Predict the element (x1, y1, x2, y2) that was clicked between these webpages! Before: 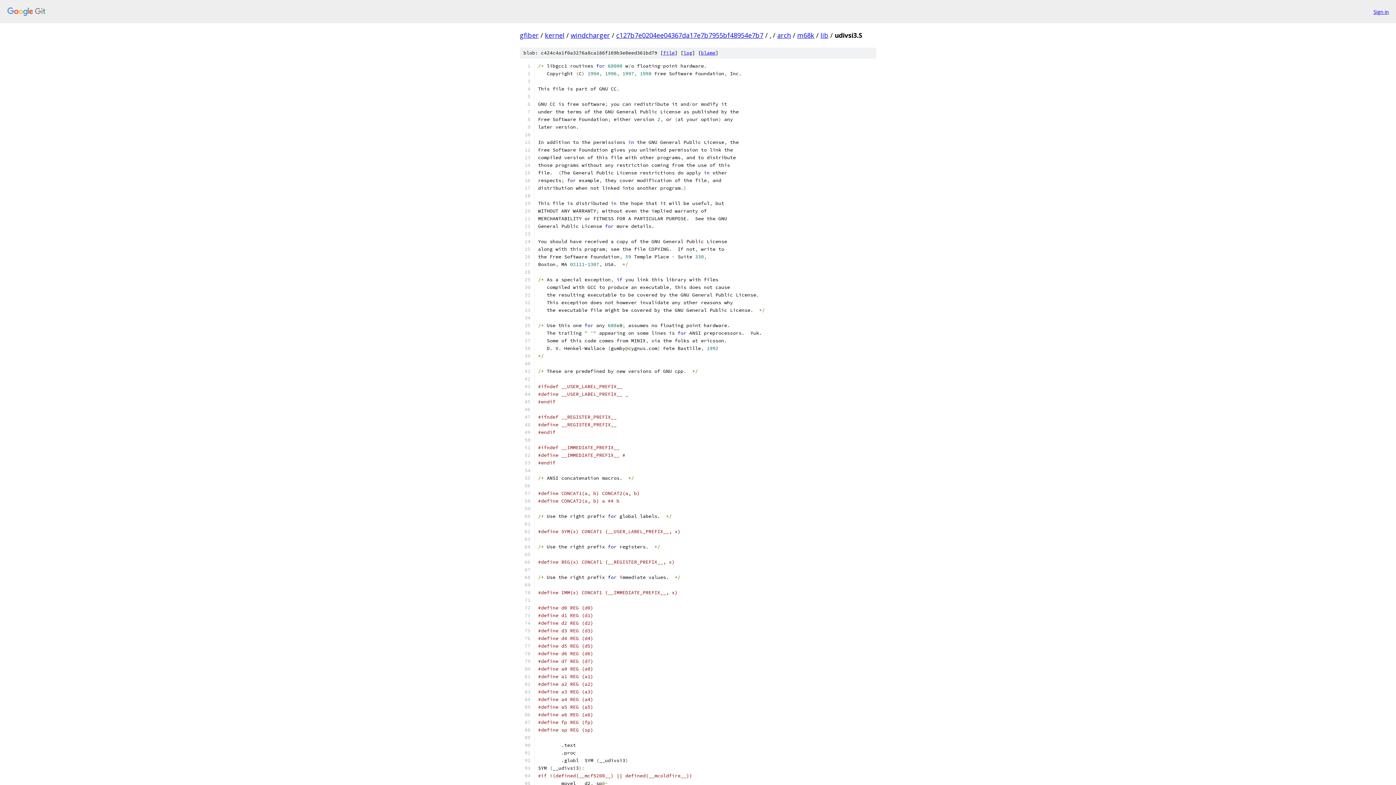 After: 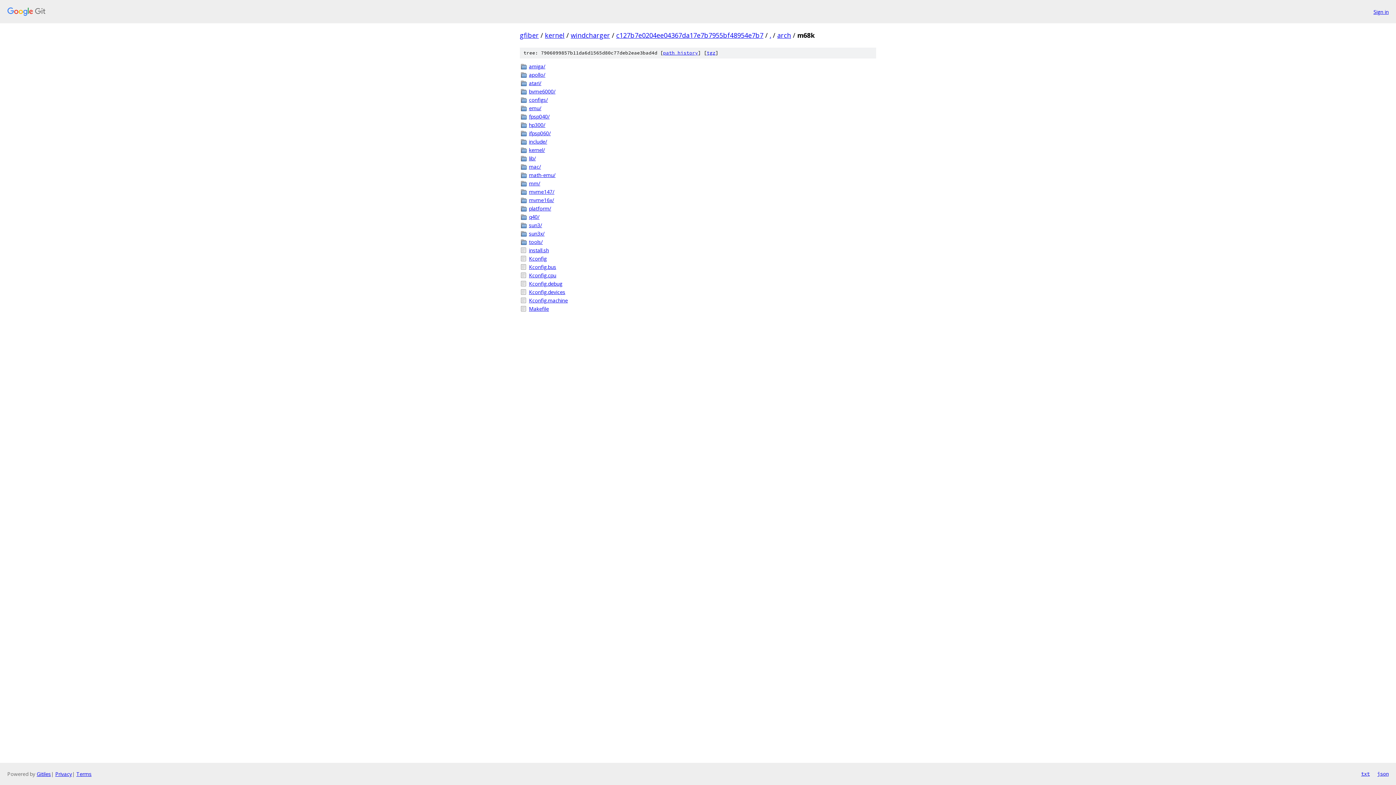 Action: bbox: (797, 30, 814, 39) label: m68k